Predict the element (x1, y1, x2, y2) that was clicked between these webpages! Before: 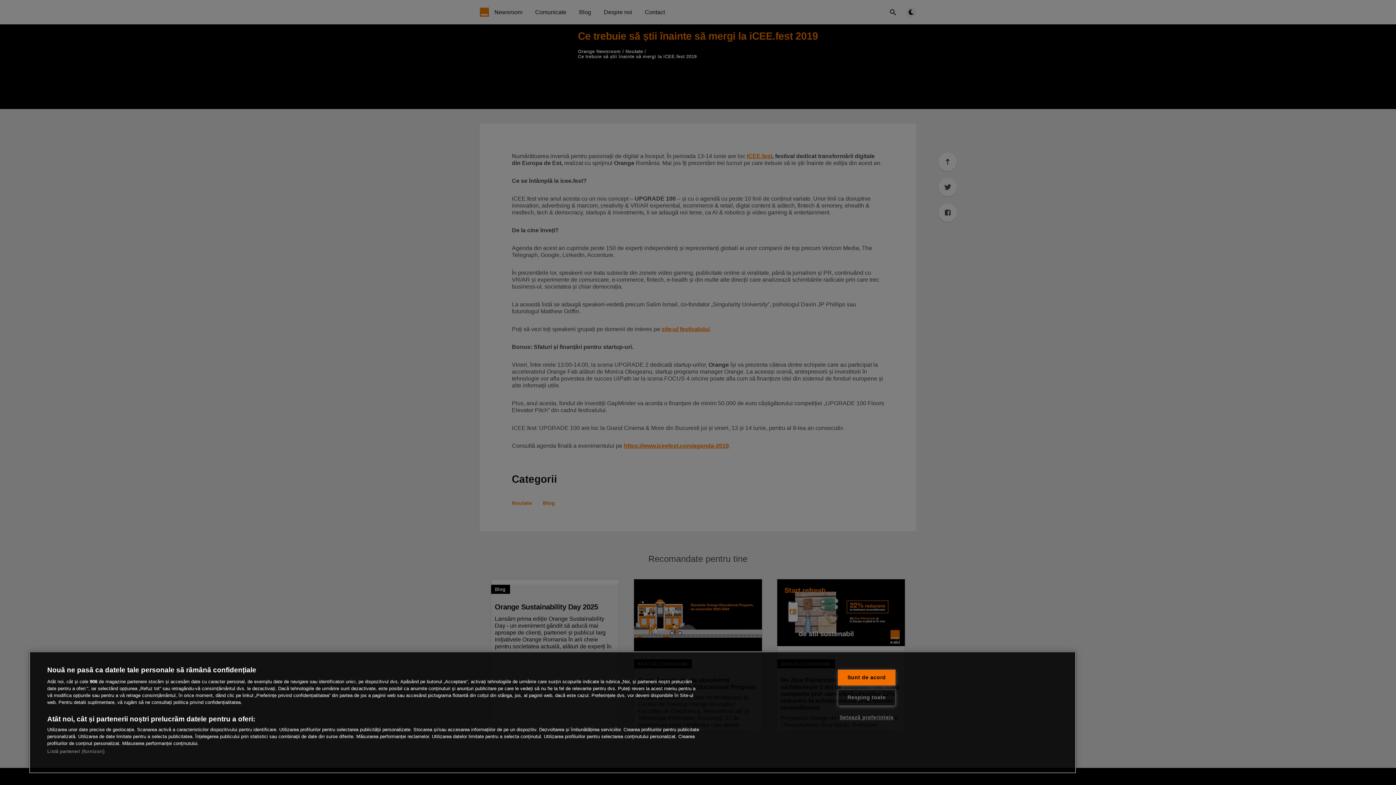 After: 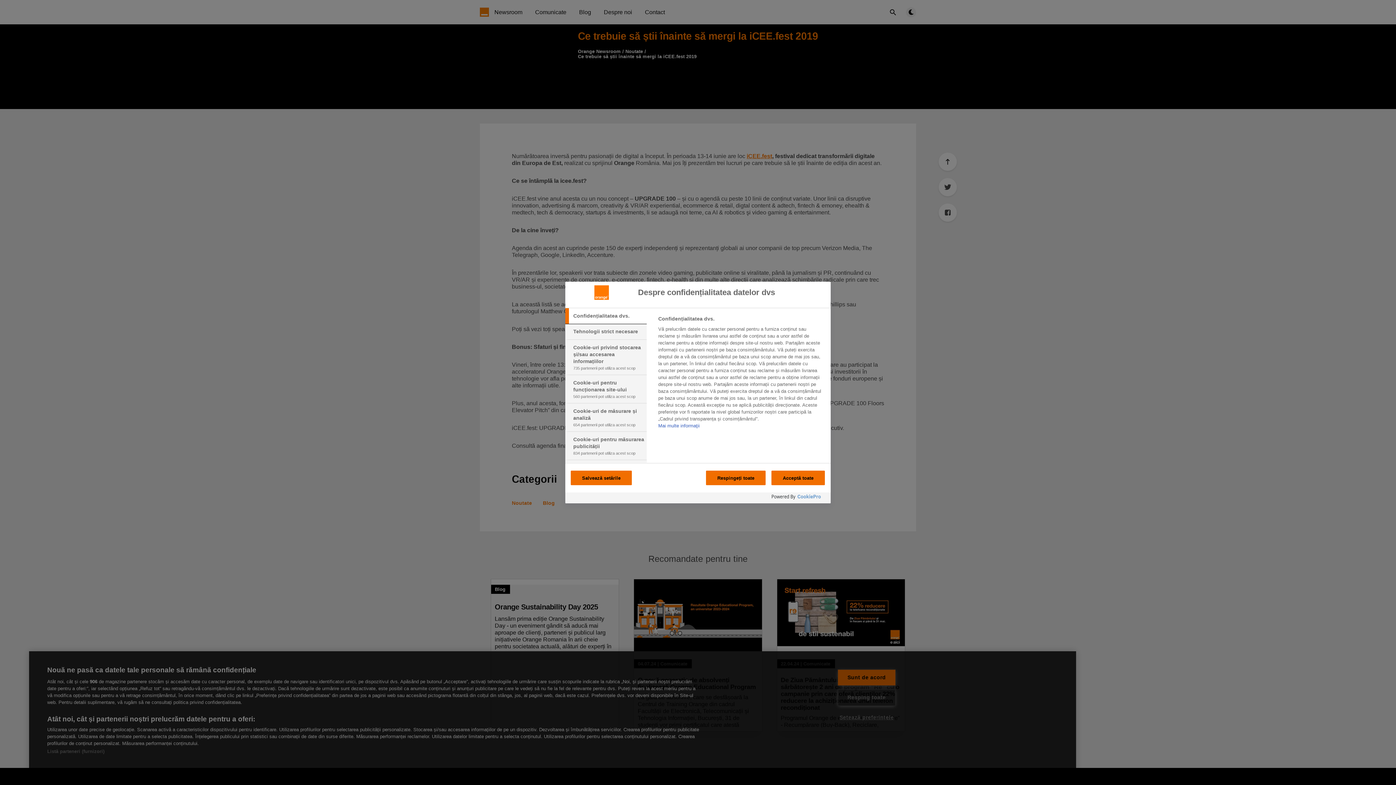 Action: label: Setează preferințele bbox: (837, 710, 895, 725)